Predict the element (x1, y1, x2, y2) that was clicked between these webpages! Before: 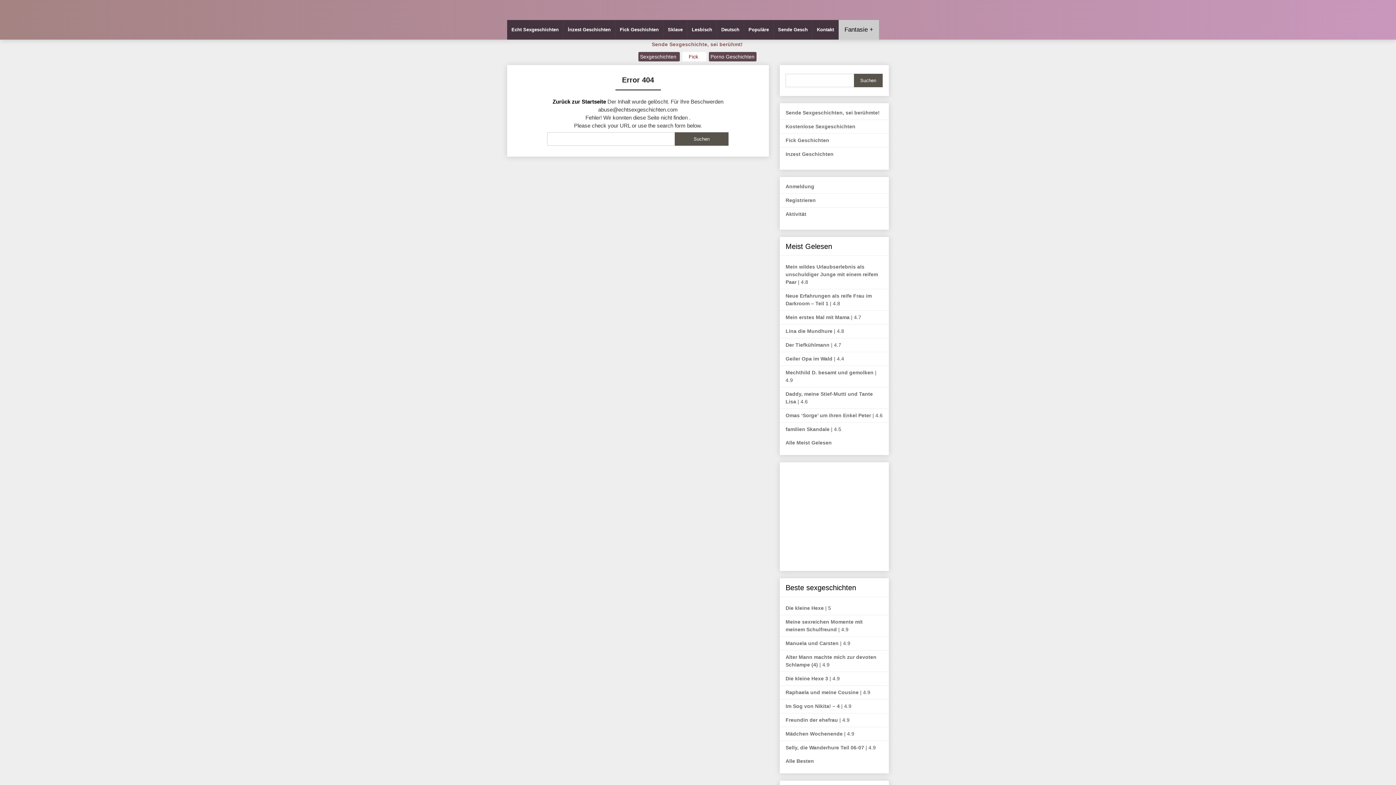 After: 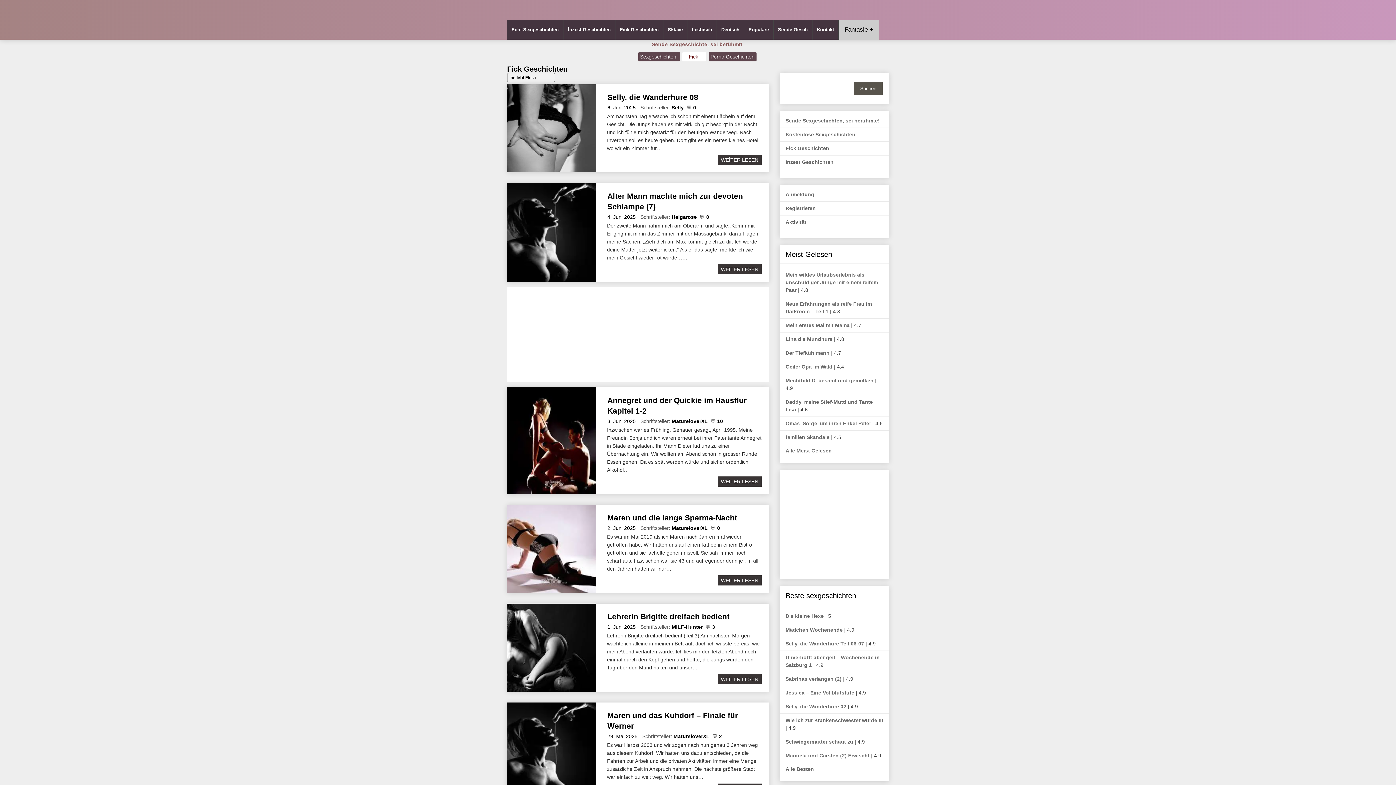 Action: bbox: (785, 137, 829, 143) label: Fick Geschichten